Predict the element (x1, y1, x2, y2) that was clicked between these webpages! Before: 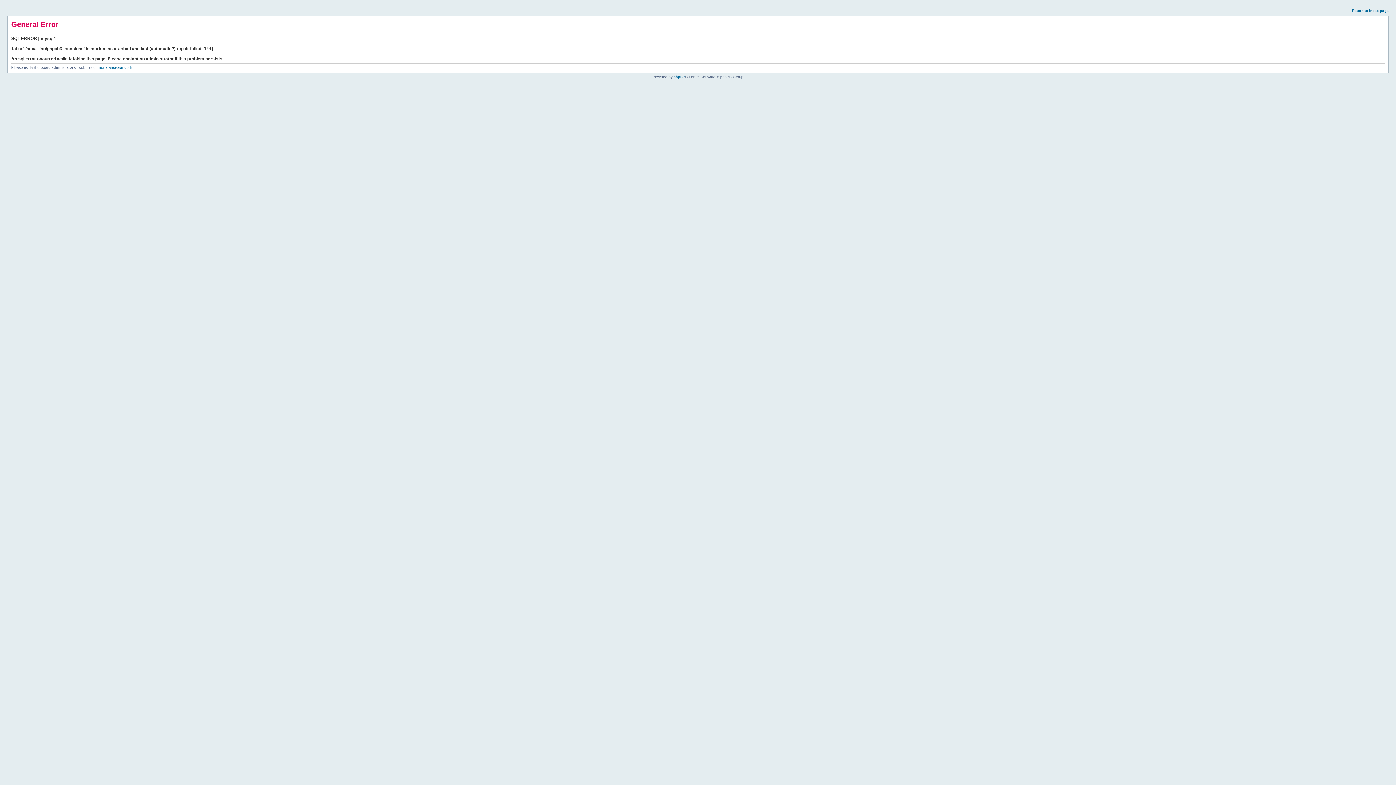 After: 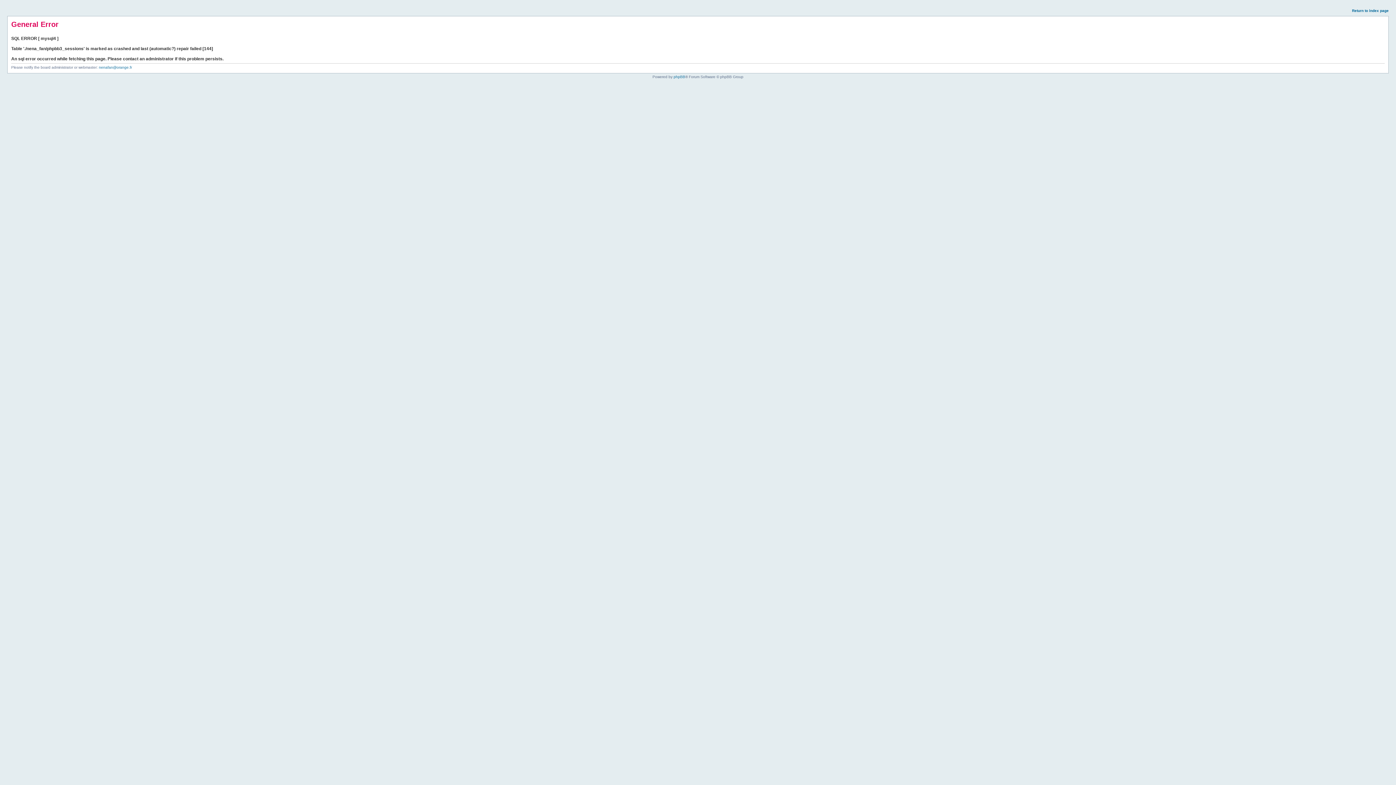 Action: bbox: (1352, 8, 1389, 12) label: Return to index page